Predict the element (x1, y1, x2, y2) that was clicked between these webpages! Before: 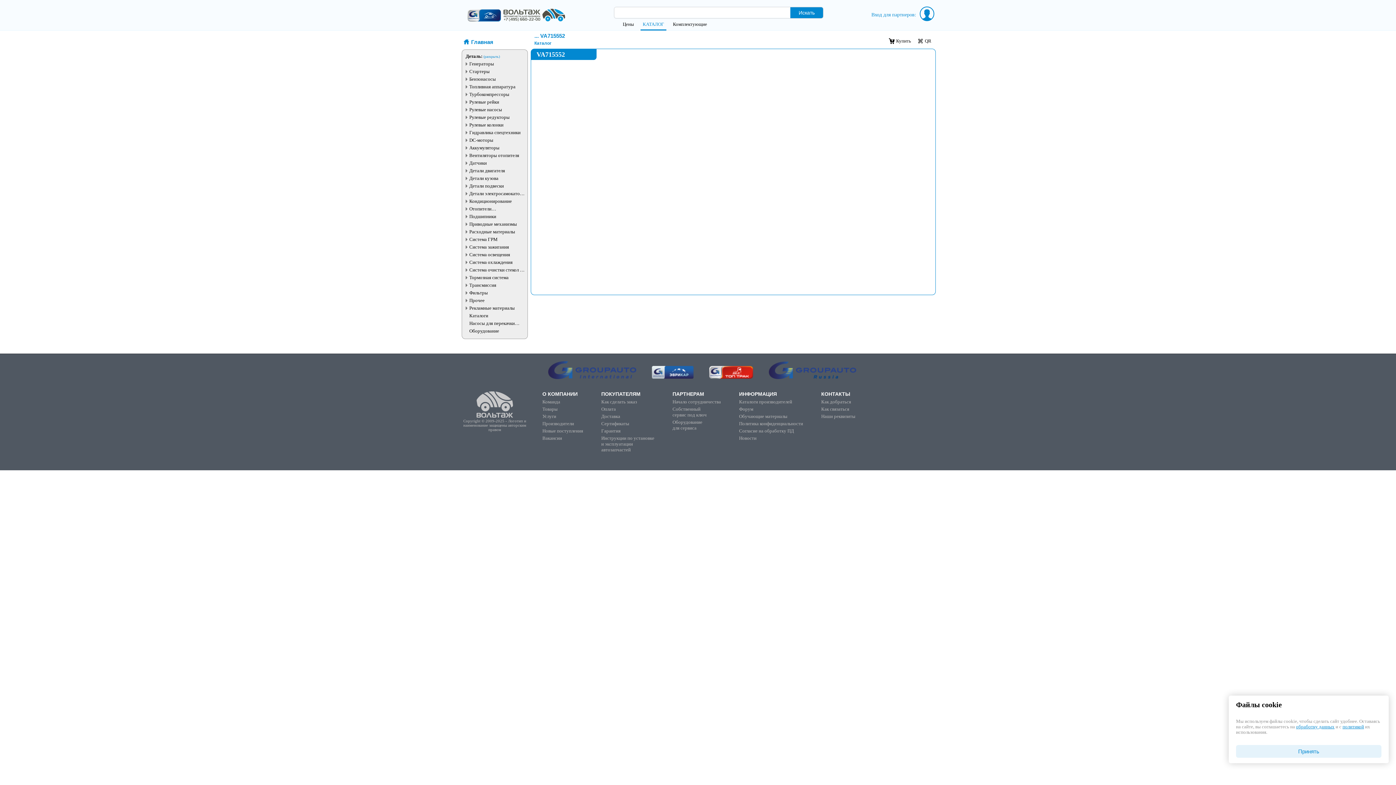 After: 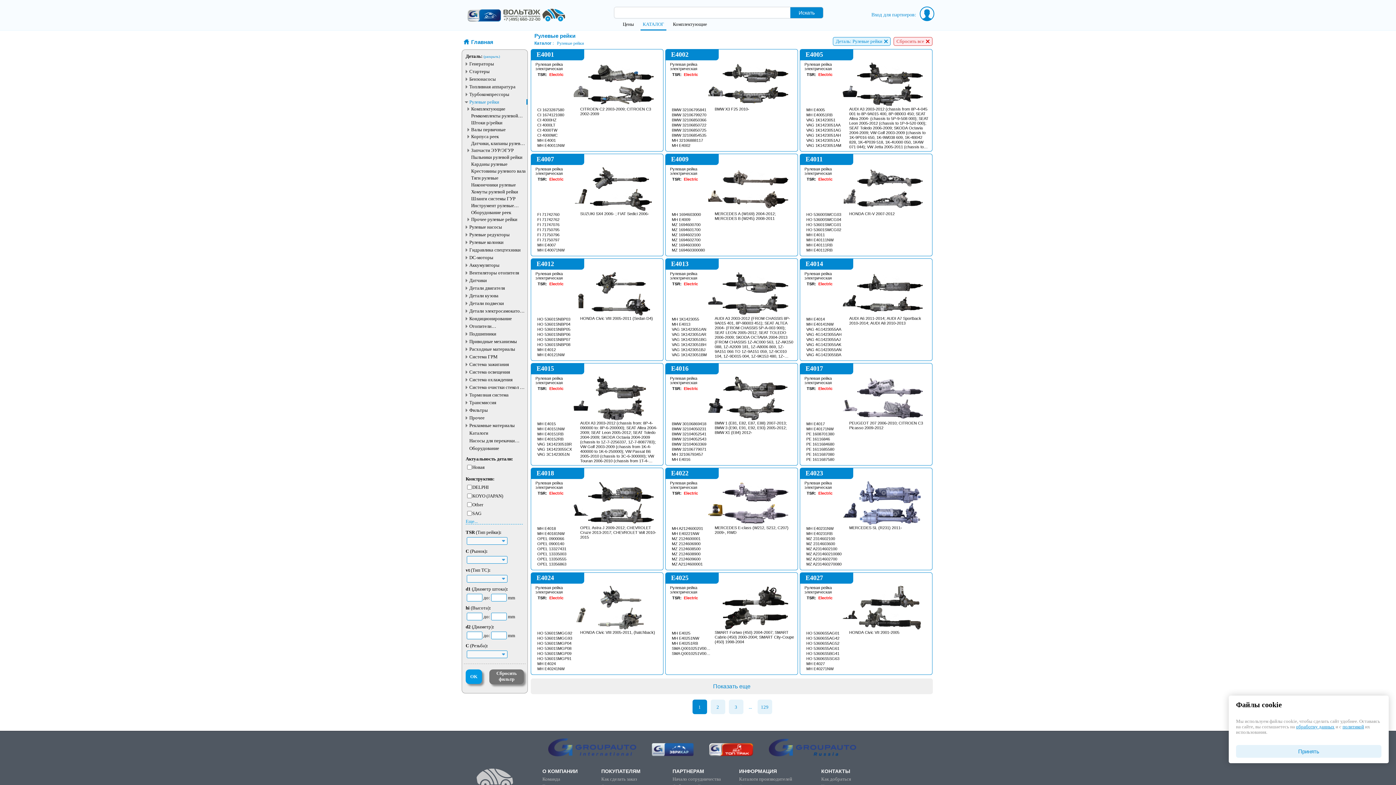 Action: label: Рулевые рейки bbox: (469, 99, 526, 104)